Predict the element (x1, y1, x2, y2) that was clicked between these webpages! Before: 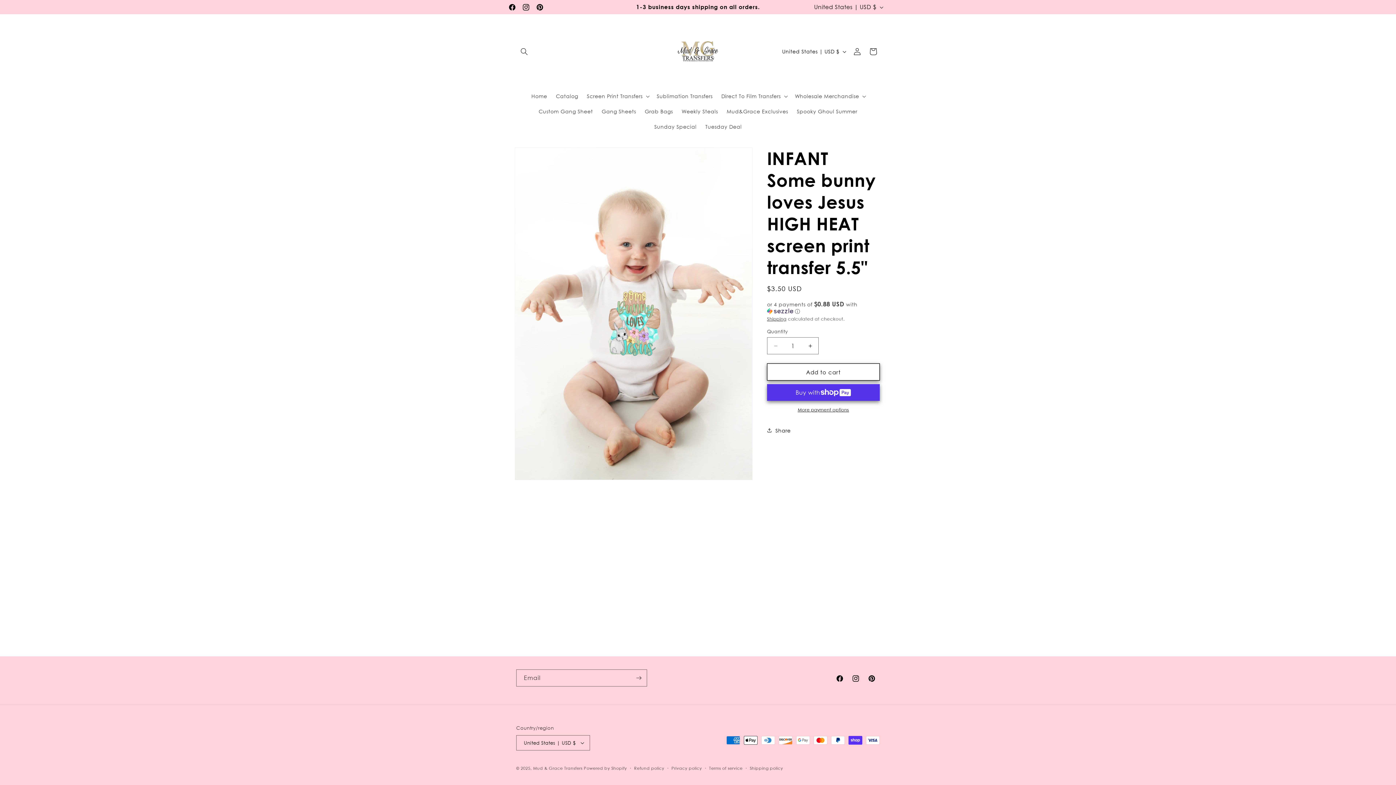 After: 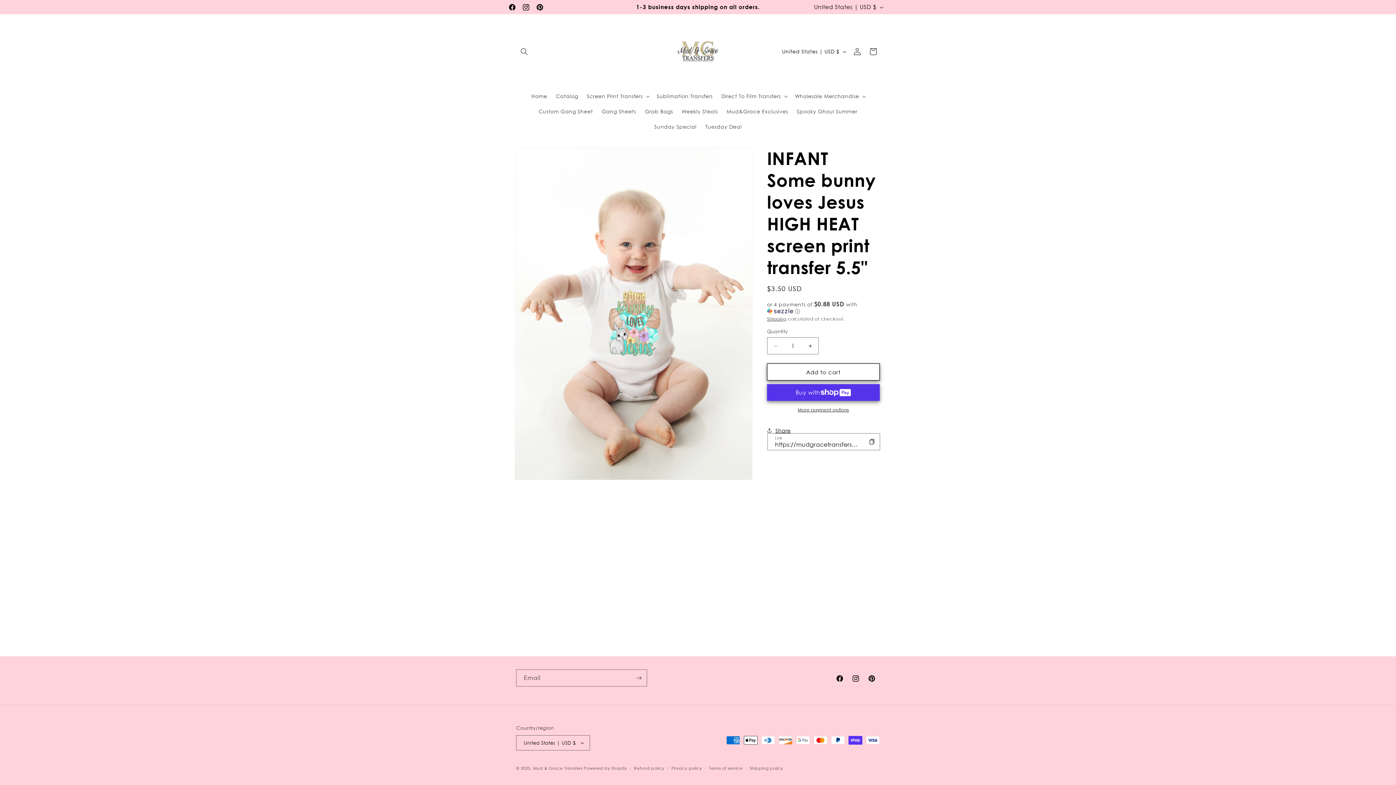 Action: label: Share bbox: (767, 422, 790, 438)